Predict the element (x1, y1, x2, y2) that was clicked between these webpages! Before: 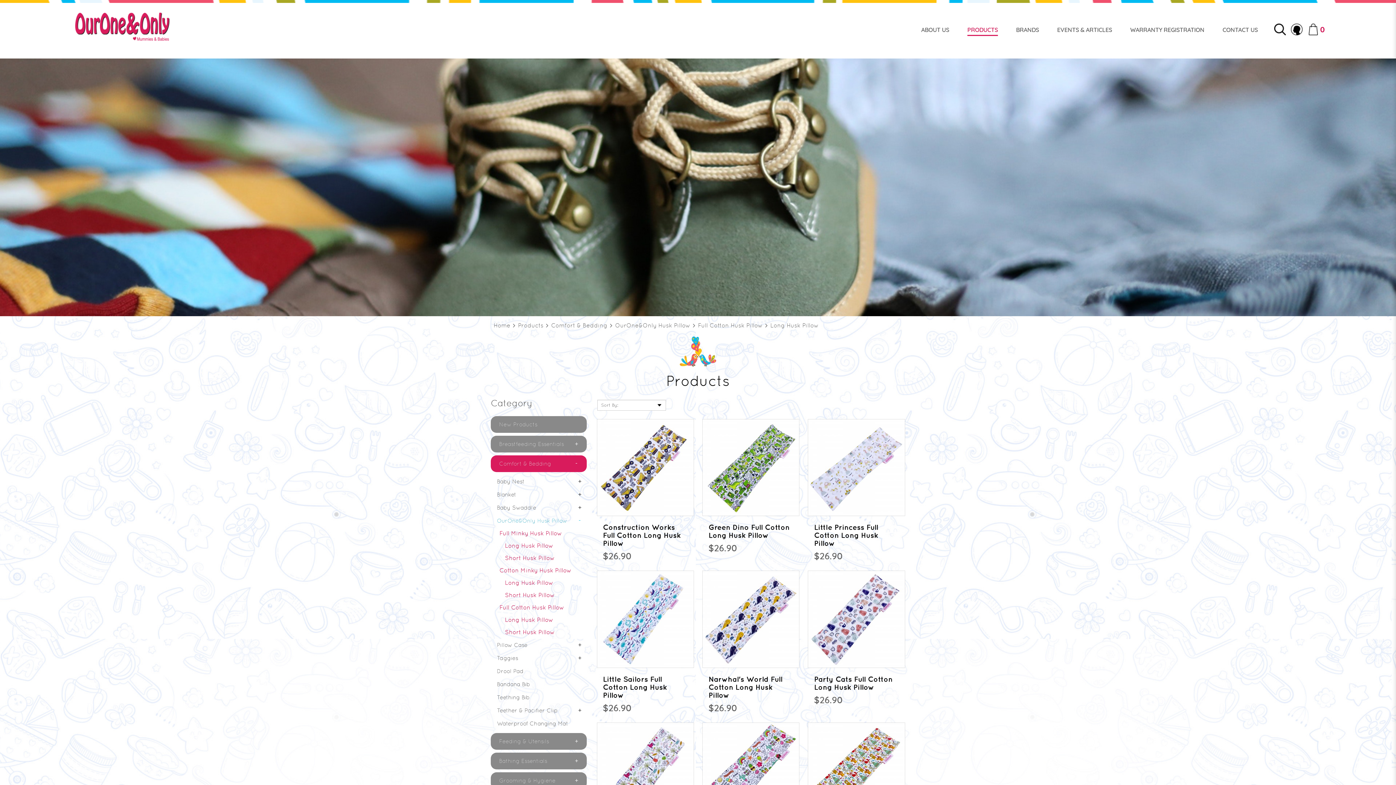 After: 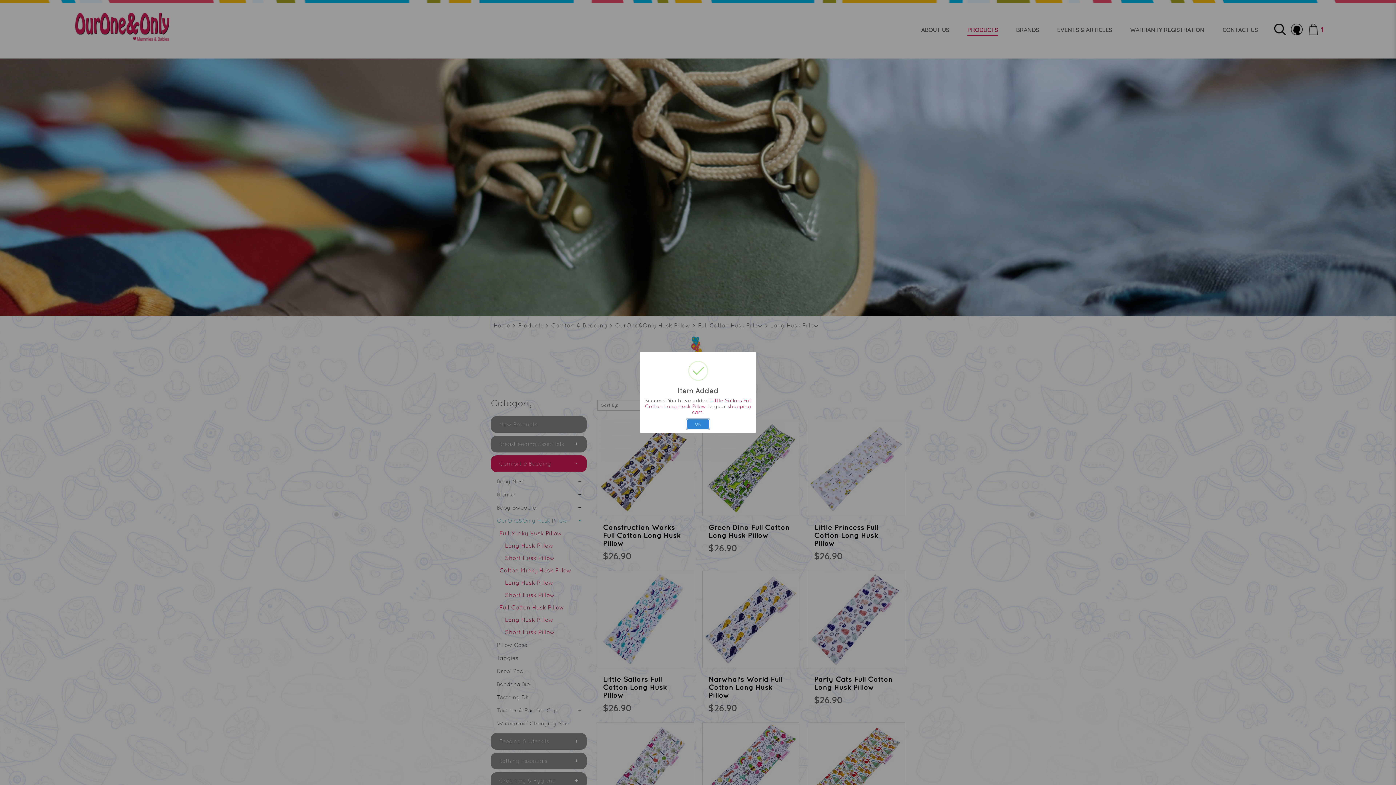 Action: bbox: (648, 606, 673, 632) label: ADD